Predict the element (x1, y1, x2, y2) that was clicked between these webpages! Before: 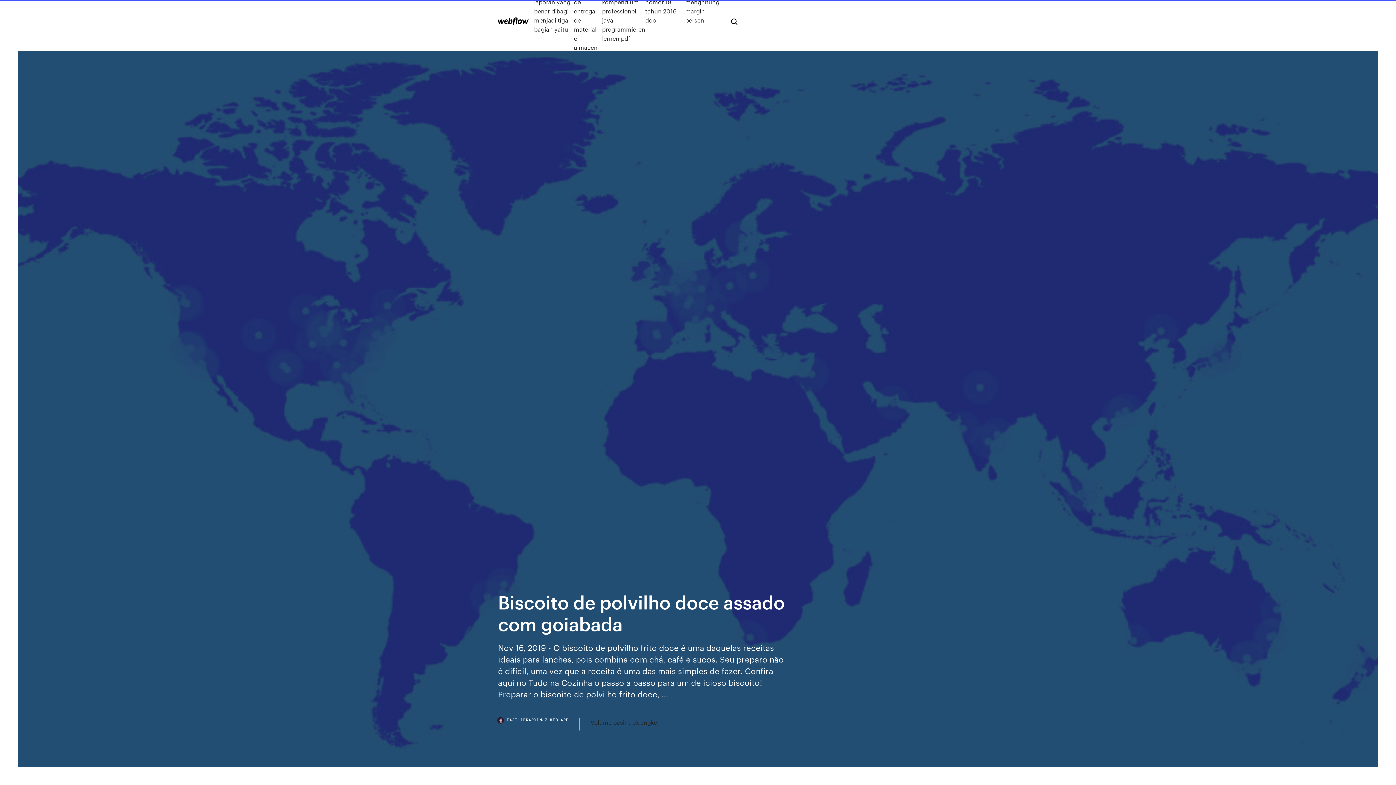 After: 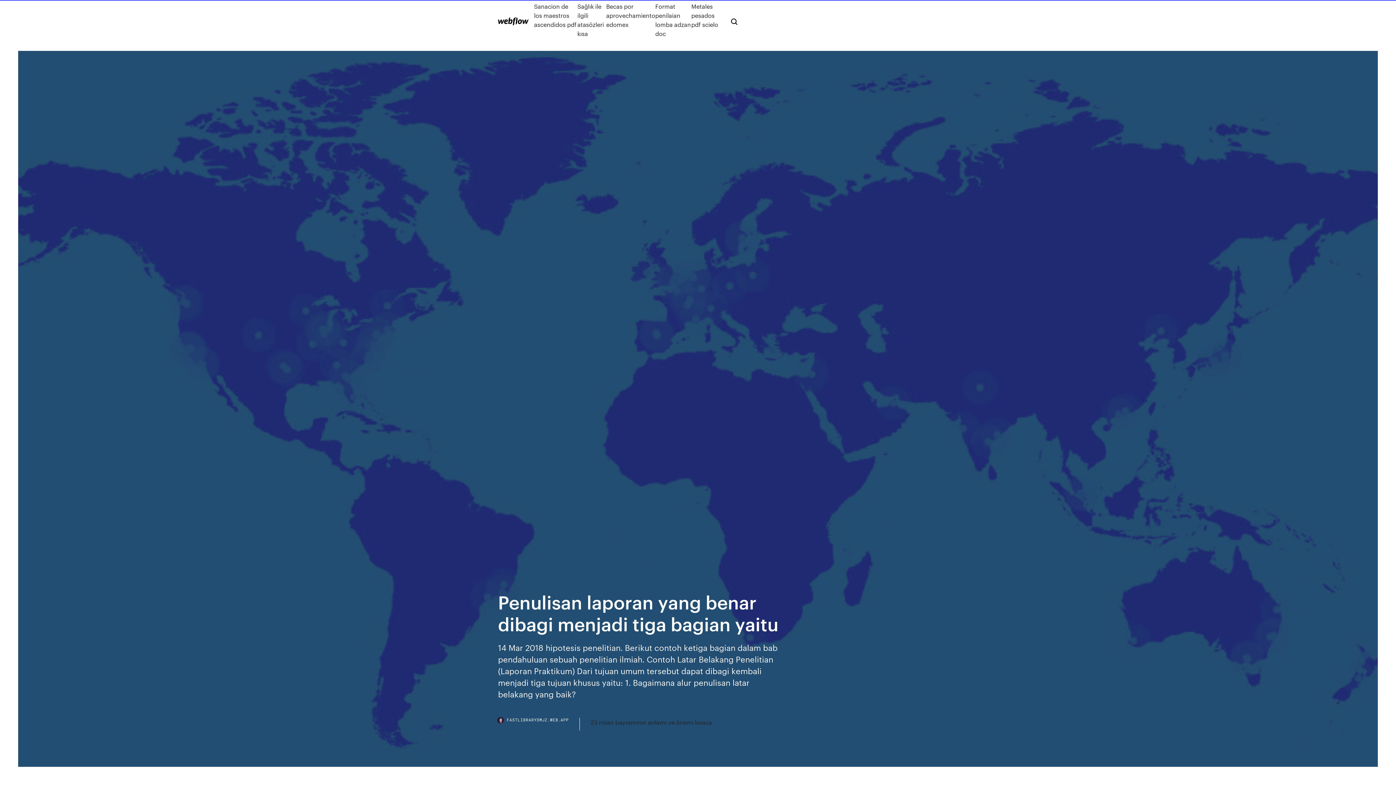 Action: bbox: (534, -11, 574, 51) label: Penulisan laporan yang benar dibagi menjadi tiga bagian yaitu